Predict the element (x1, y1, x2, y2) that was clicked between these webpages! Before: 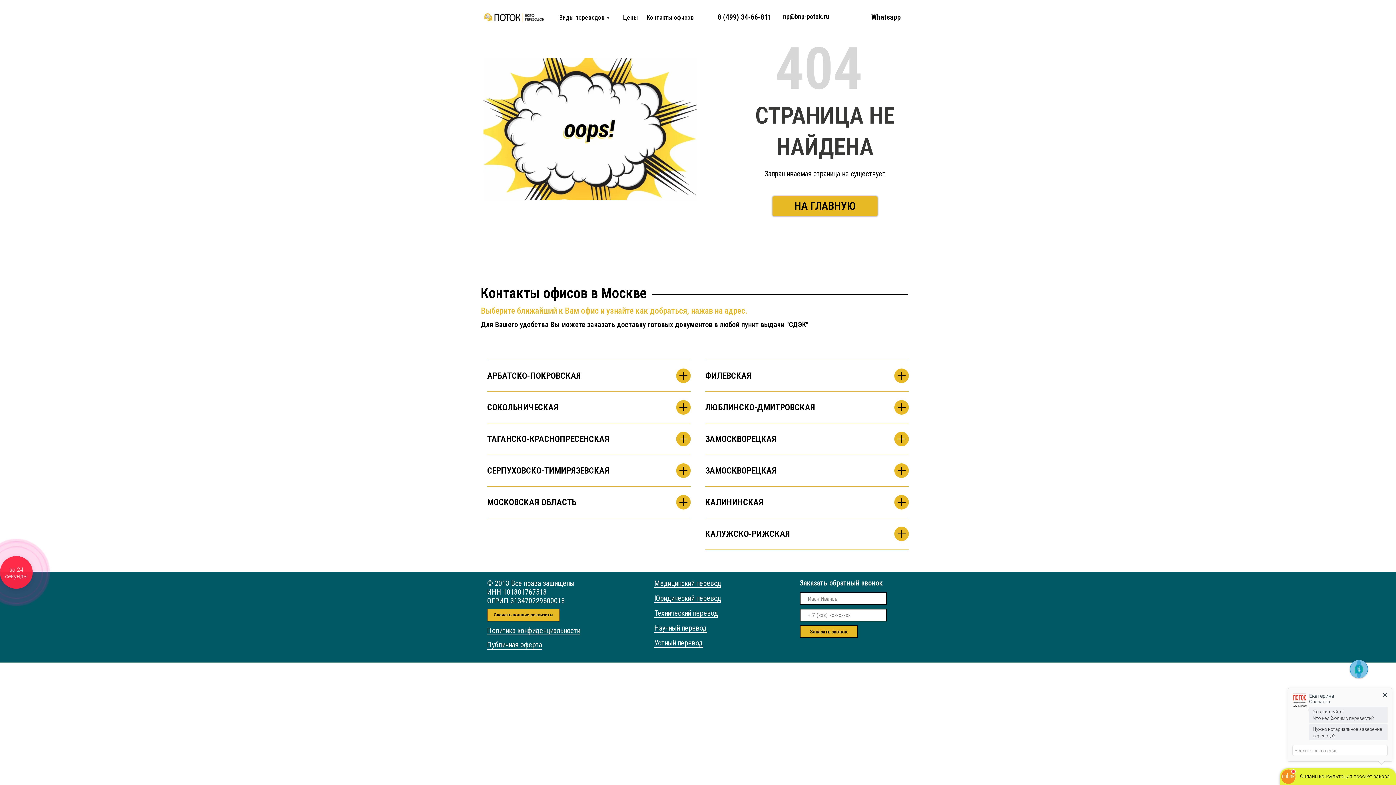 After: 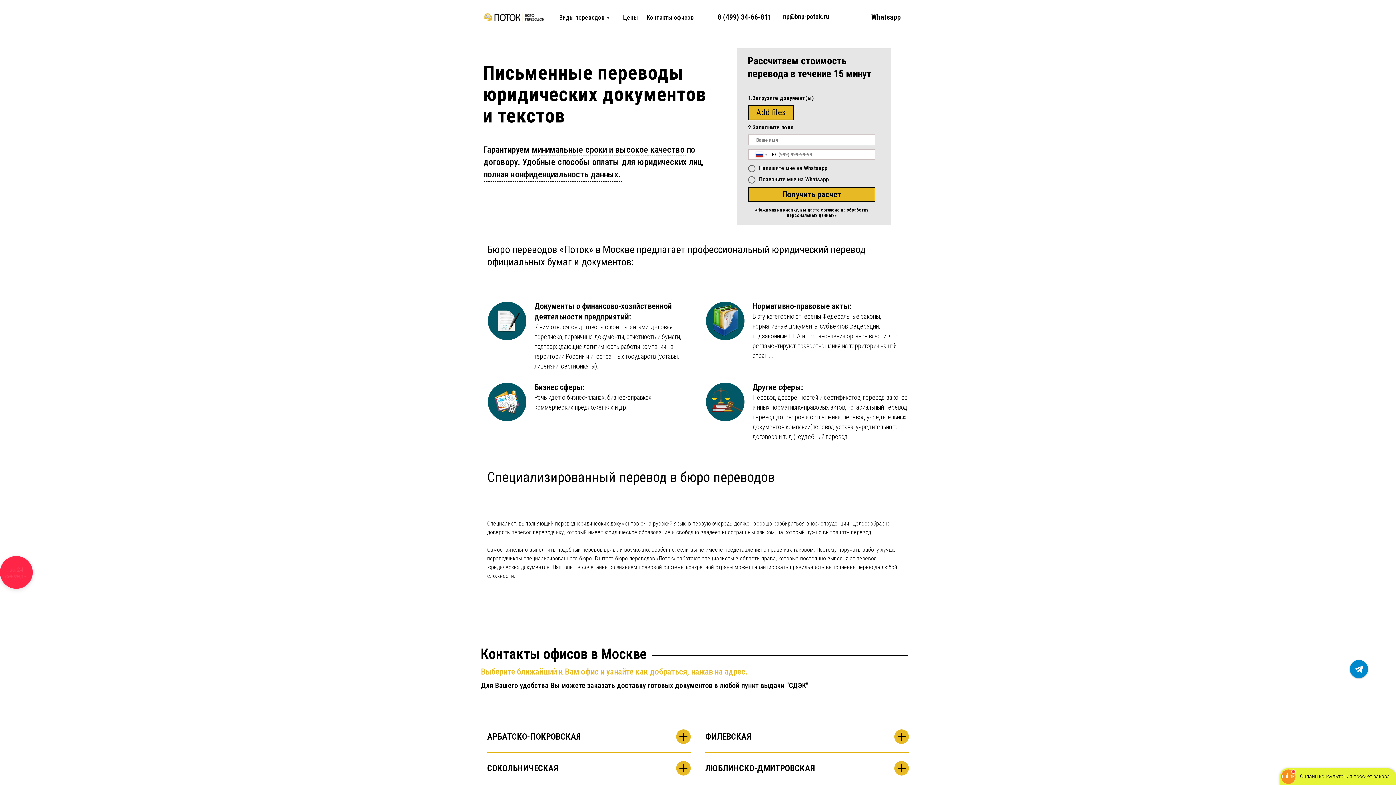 Action: label: Юридический перевод bbox: (654, 594, 721, 603)